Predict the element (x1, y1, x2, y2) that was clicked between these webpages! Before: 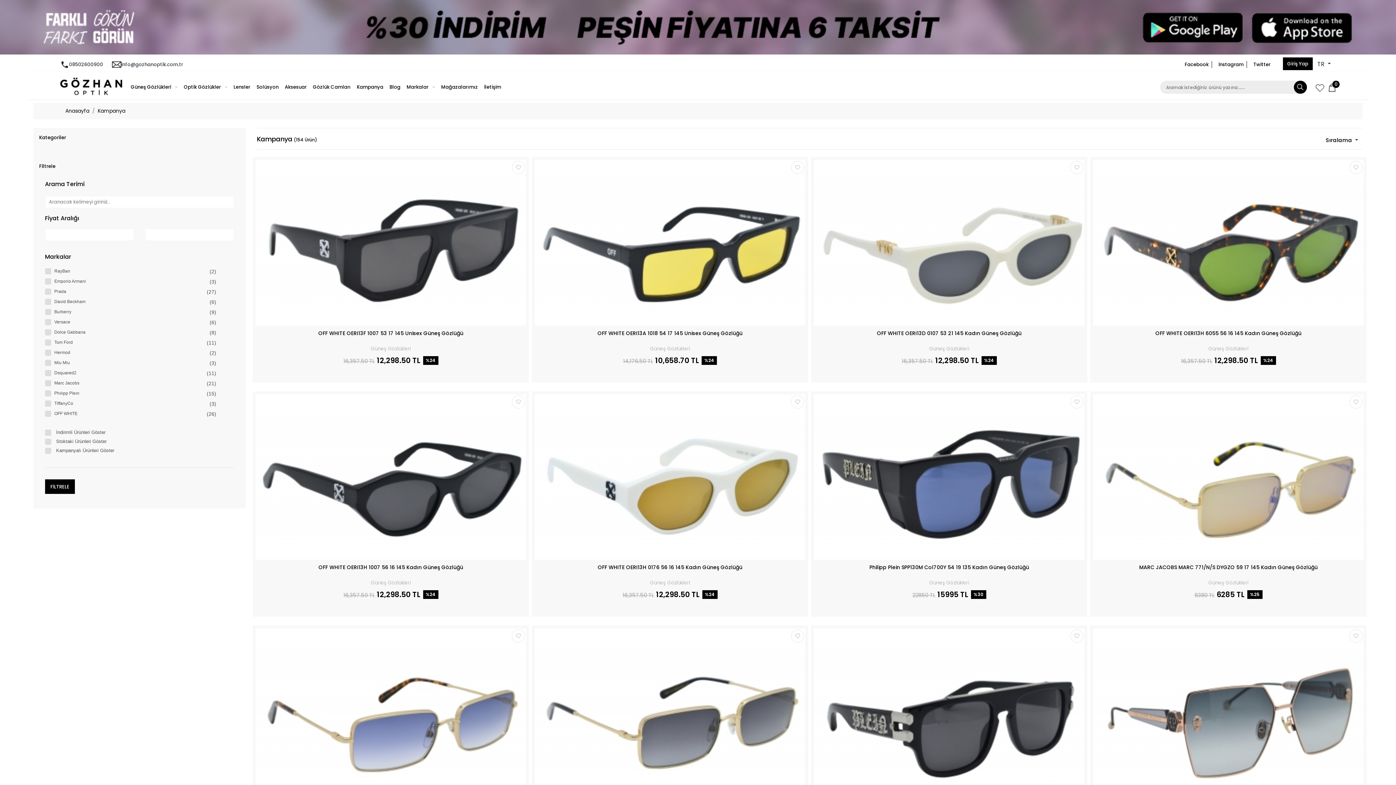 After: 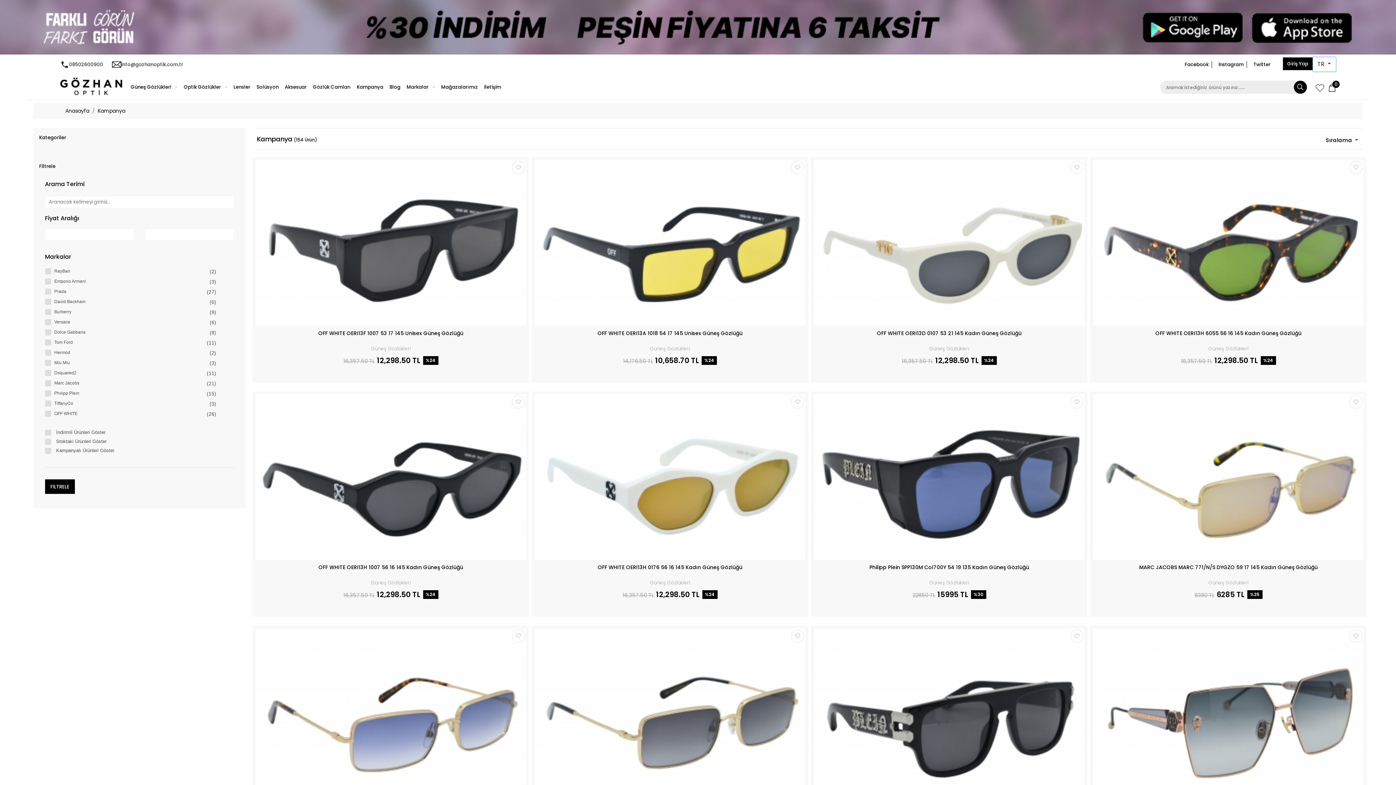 Action: label: TR  bbox: (1313, 57, 1336, 71)